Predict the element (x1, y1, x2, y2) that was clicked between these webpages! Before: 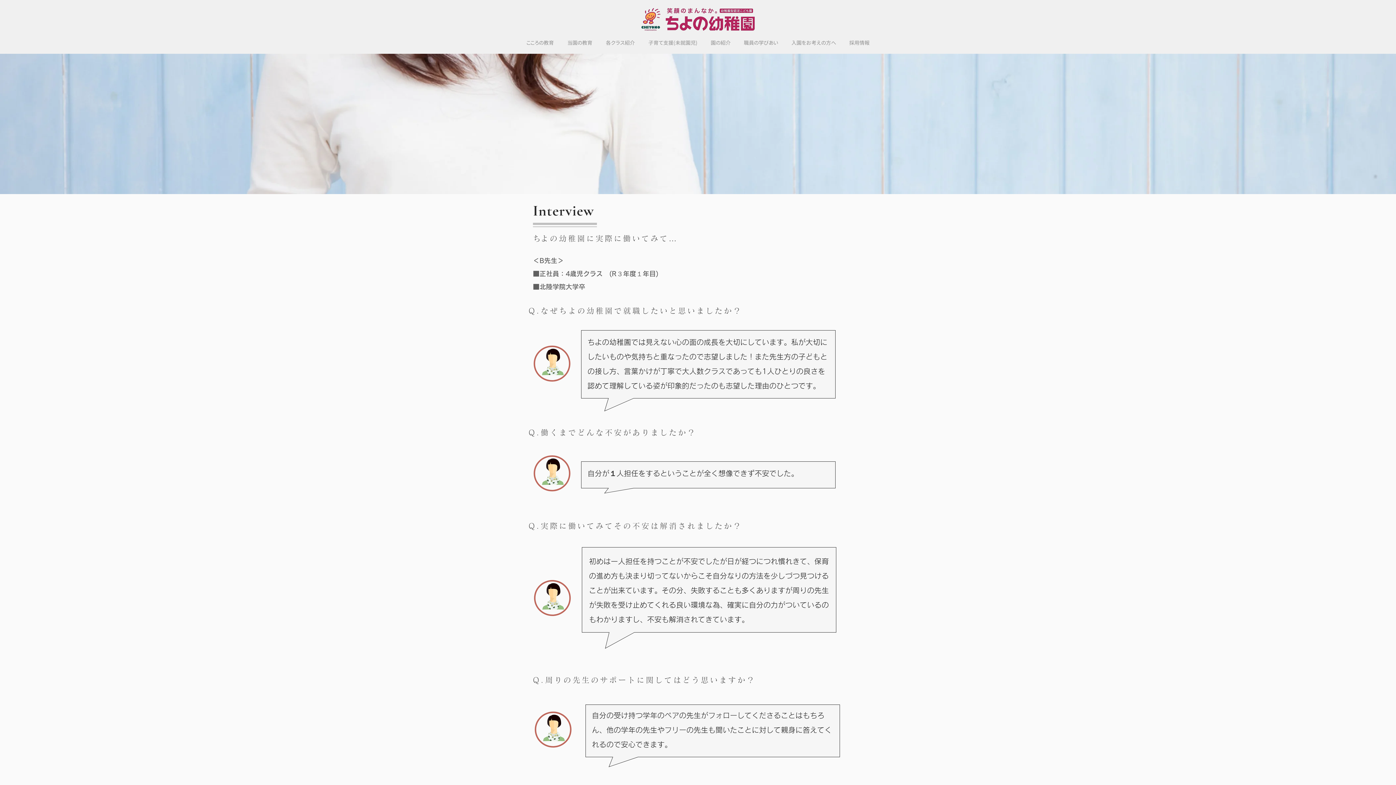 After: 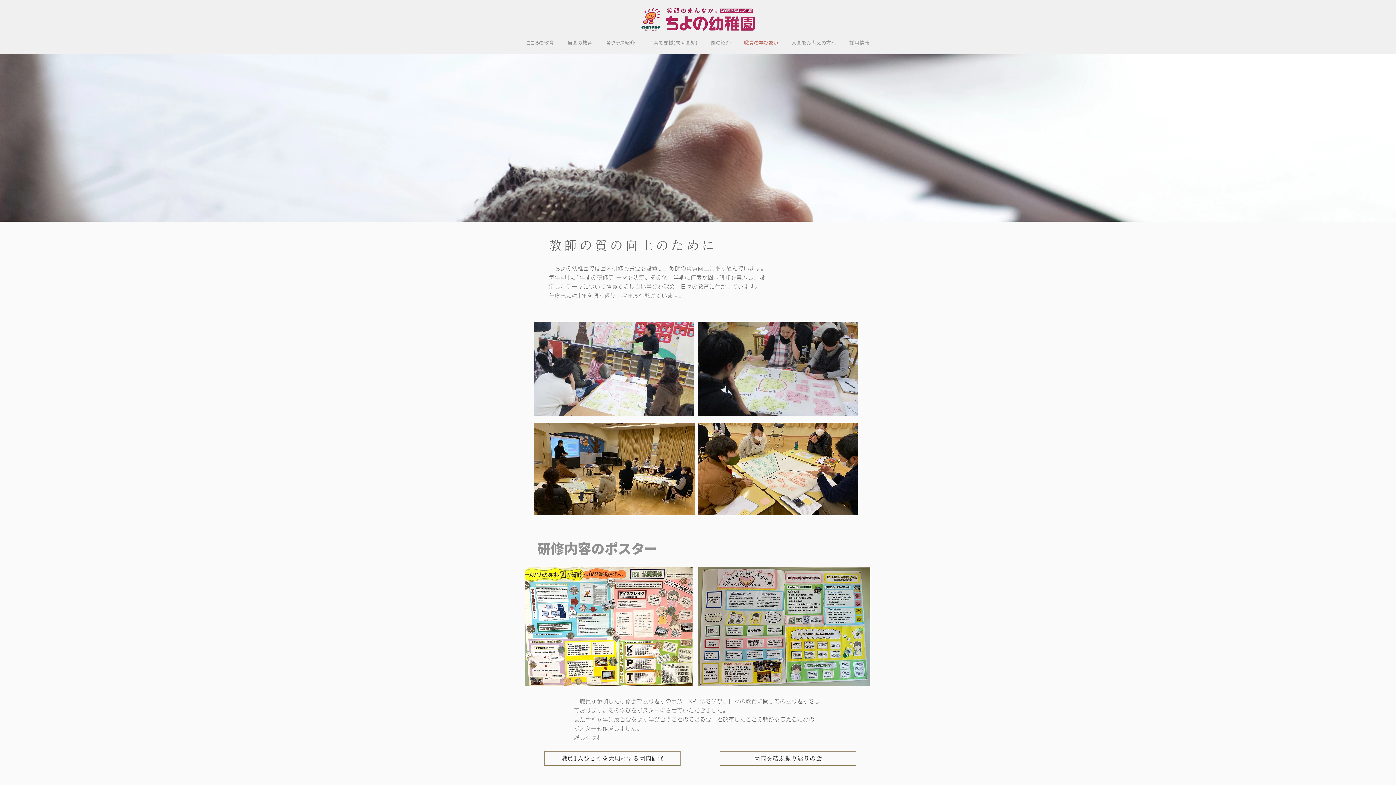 Action: label: 職員の学びあい bbox: (737, 37, 785, 48)